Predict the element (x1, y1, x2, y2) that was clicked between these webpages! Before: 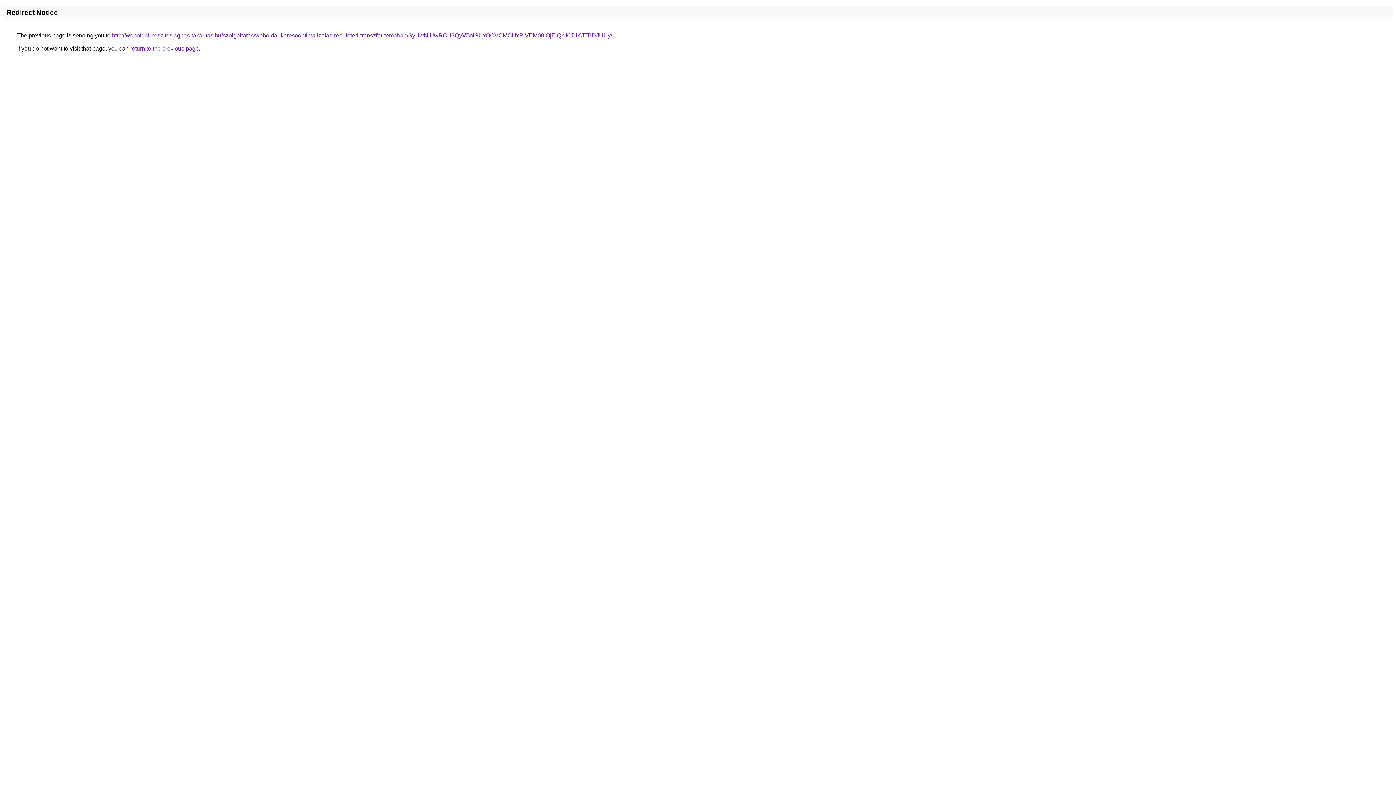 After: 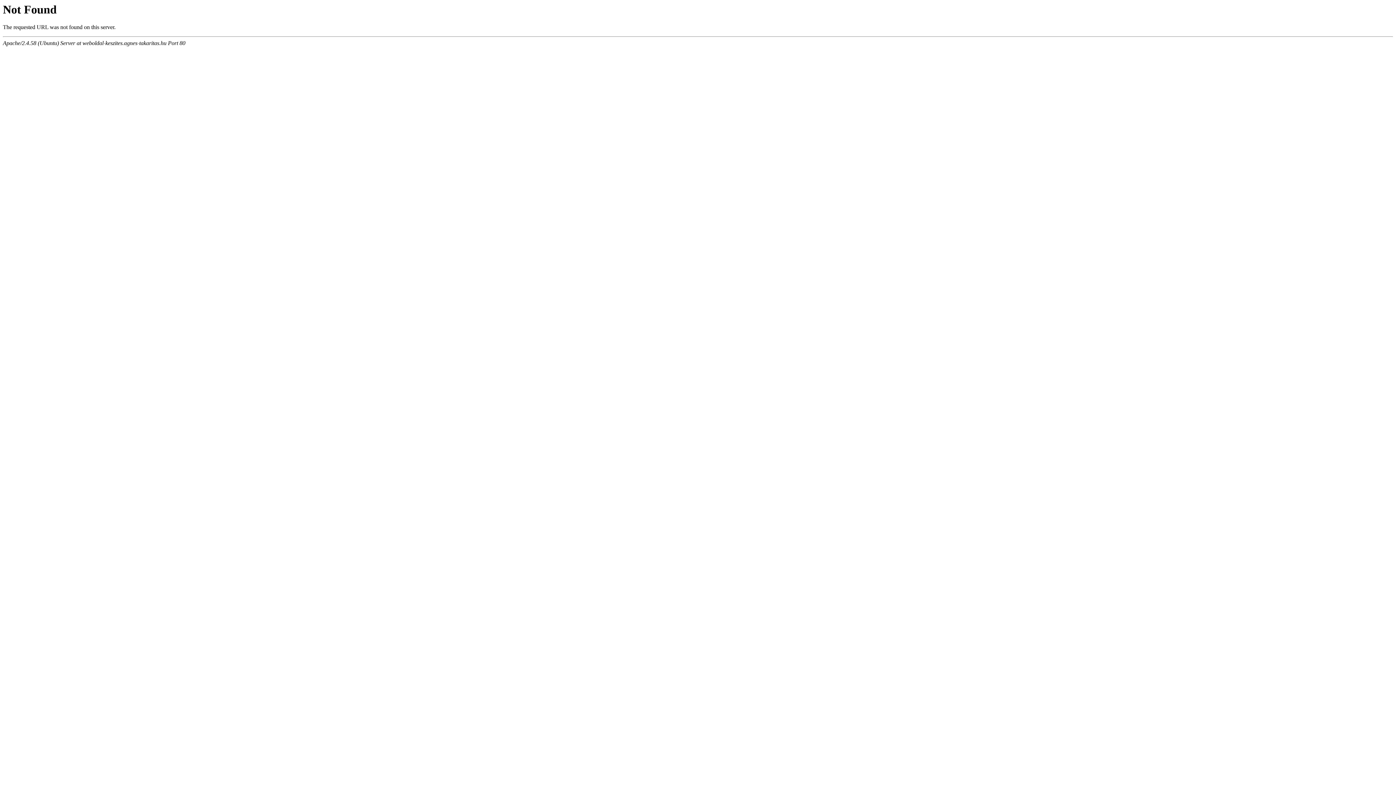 Action: label: http://weboldal-keszites.agnes-takaritas.hu/szolgaltatas/weboldal-keresooptimalizalas-repuloteri-transzfer-temaban/SyUwNiUwRCU3QyVBNSUxOCVCMCUxRiVEM00lQjElQkIlODlKJTBDJUUy/ bbox: (112, 32, 612, 38)